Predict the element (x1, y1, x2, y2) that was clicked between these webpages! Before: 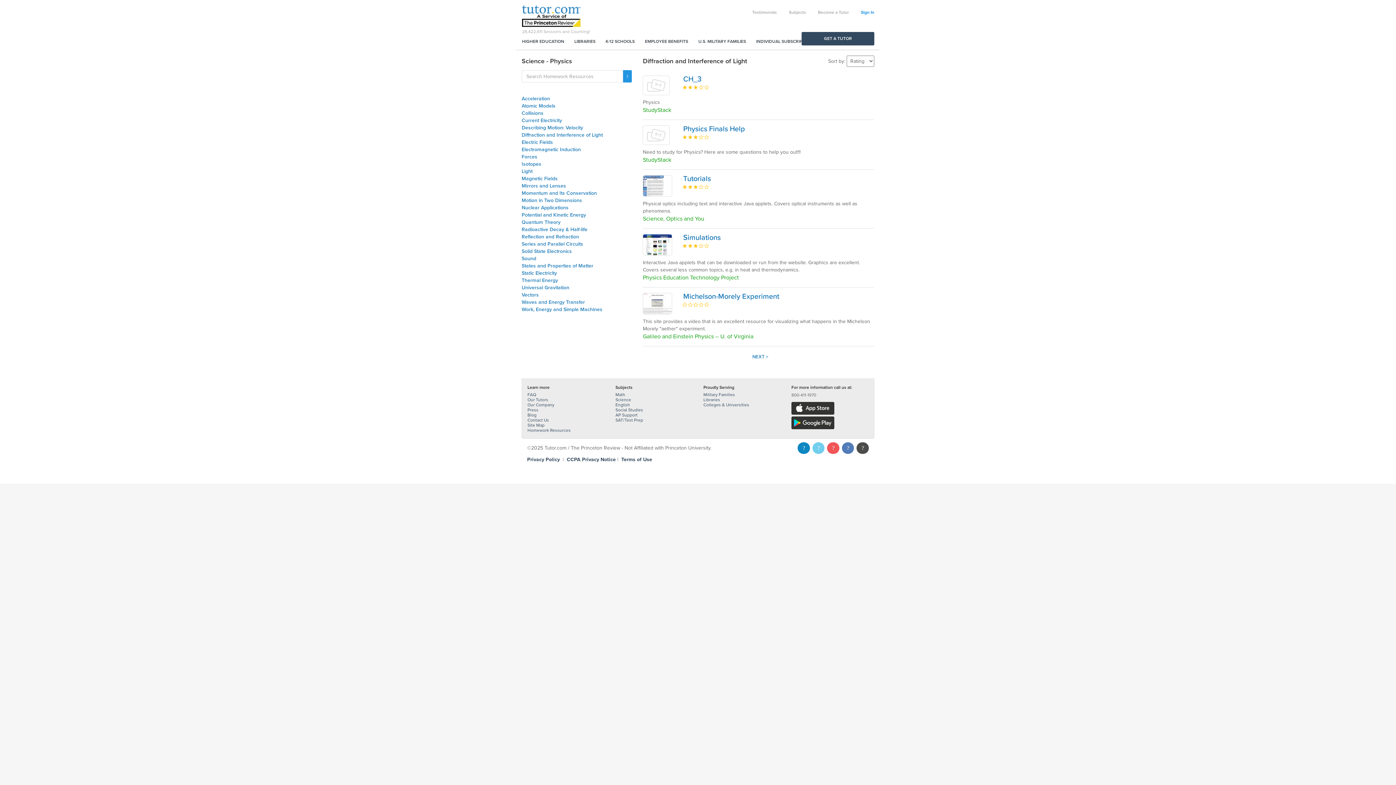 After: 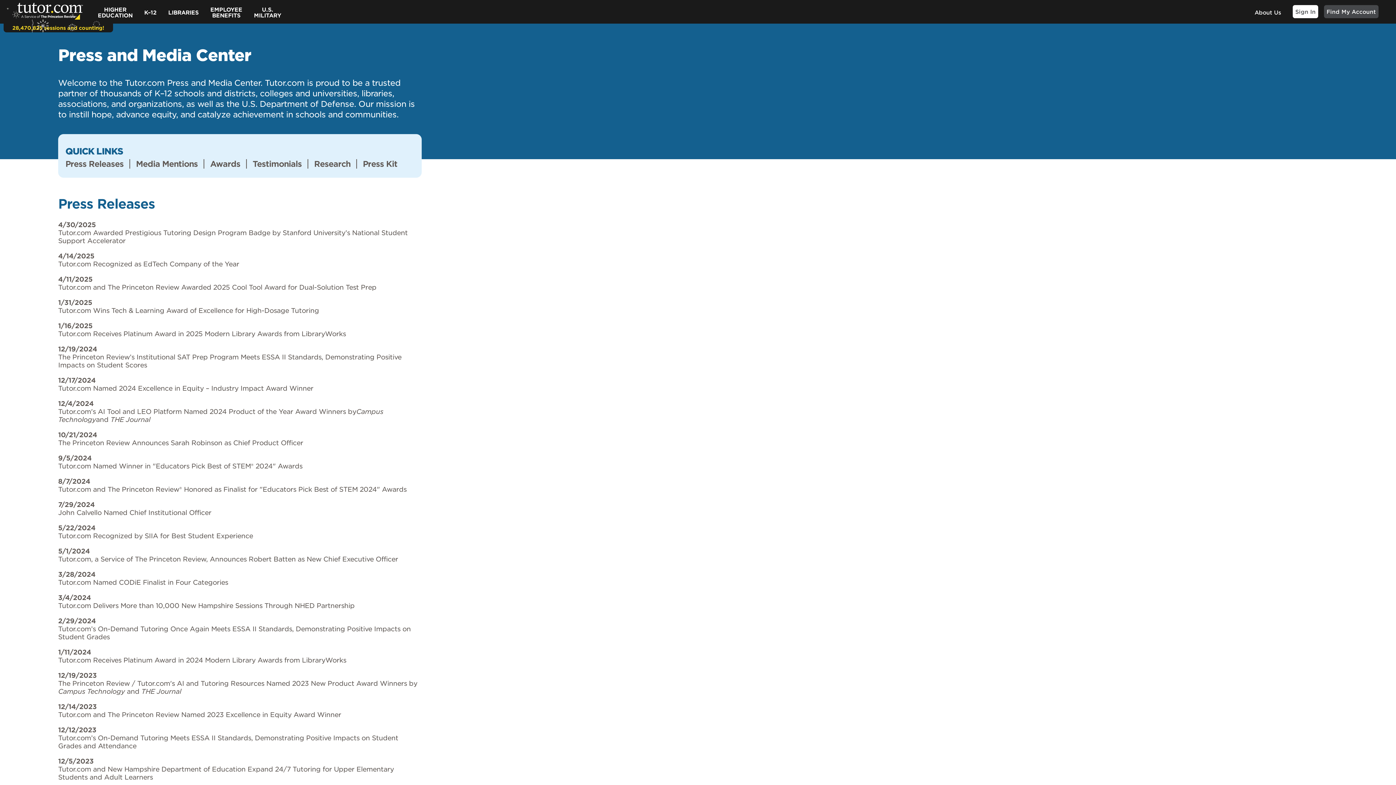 Action: bbox: (527, 407, 538, 412) label: Press